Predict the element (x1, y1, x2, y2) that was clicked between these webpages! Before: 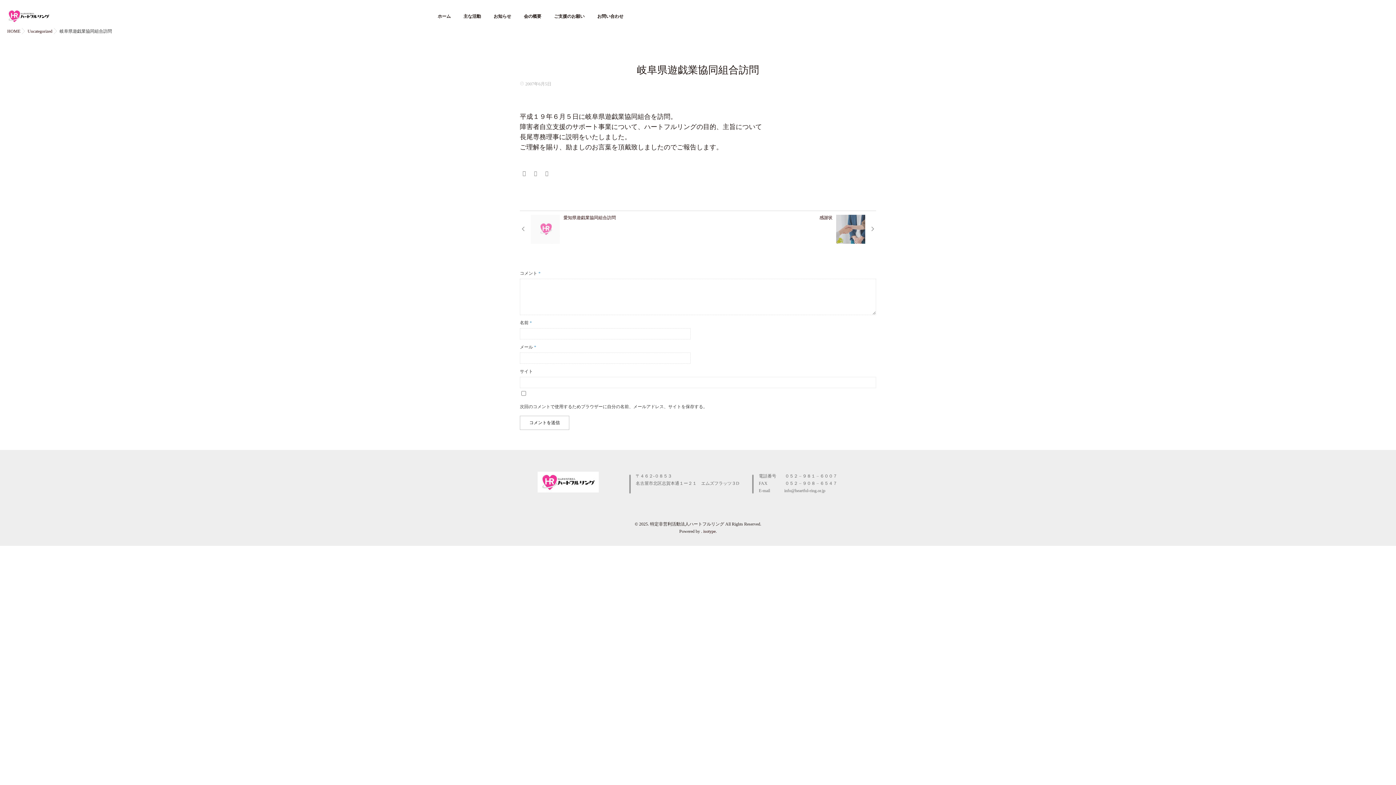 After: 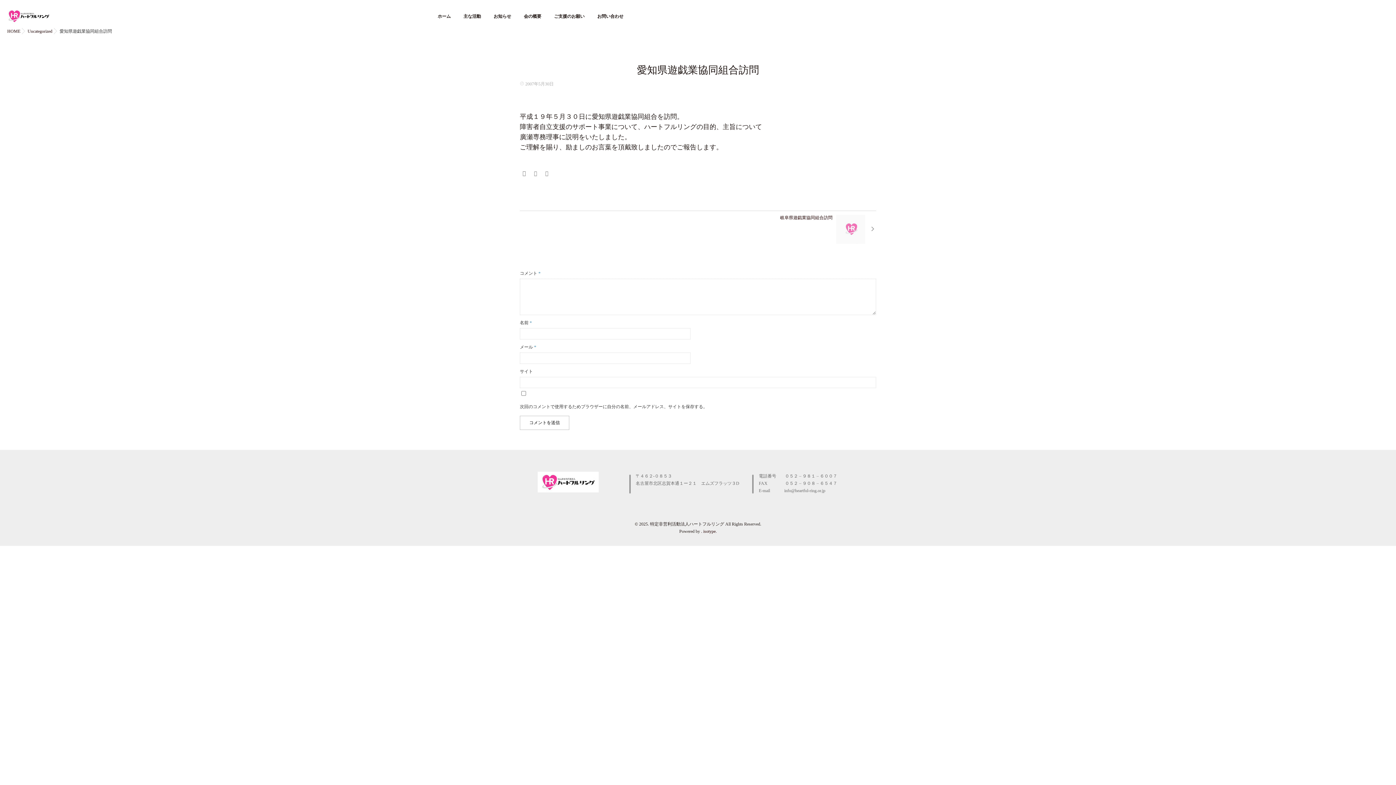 Action: bbox: (523, 214, 694, 244) label: 愛知県遊戯業協同組合訪問